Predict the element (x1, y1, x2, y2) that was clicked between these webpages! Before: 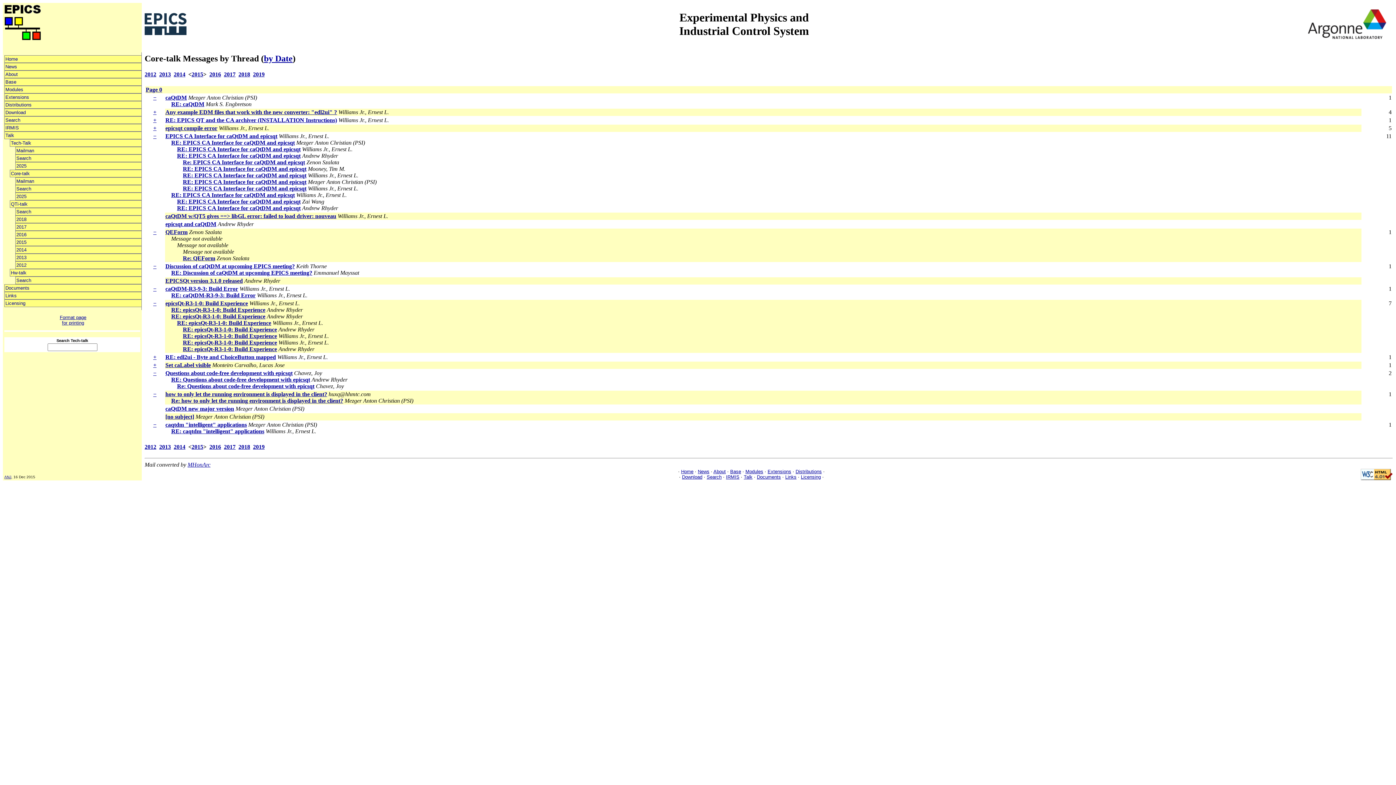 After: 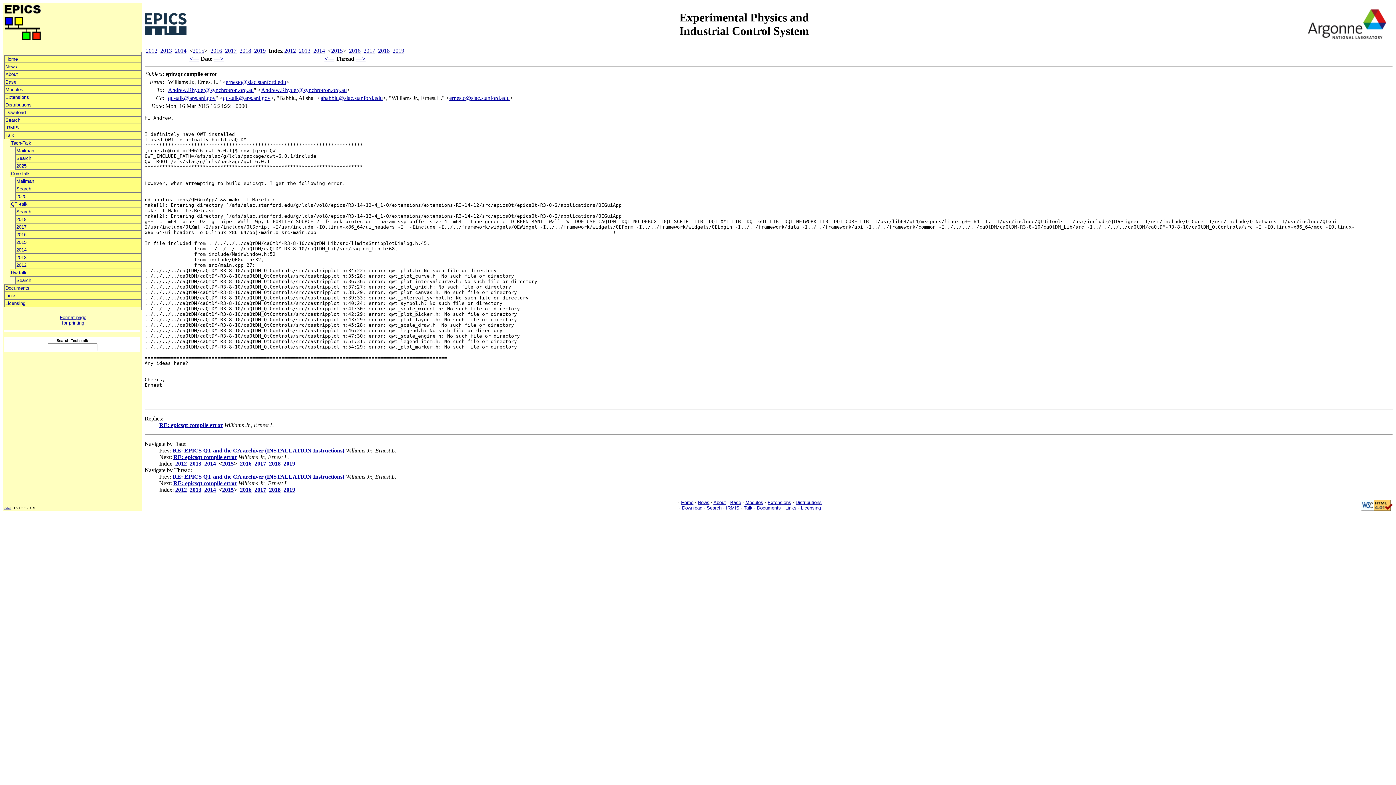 Action: label: epicsqt compile error bbox: (165, 125, 217, 131)